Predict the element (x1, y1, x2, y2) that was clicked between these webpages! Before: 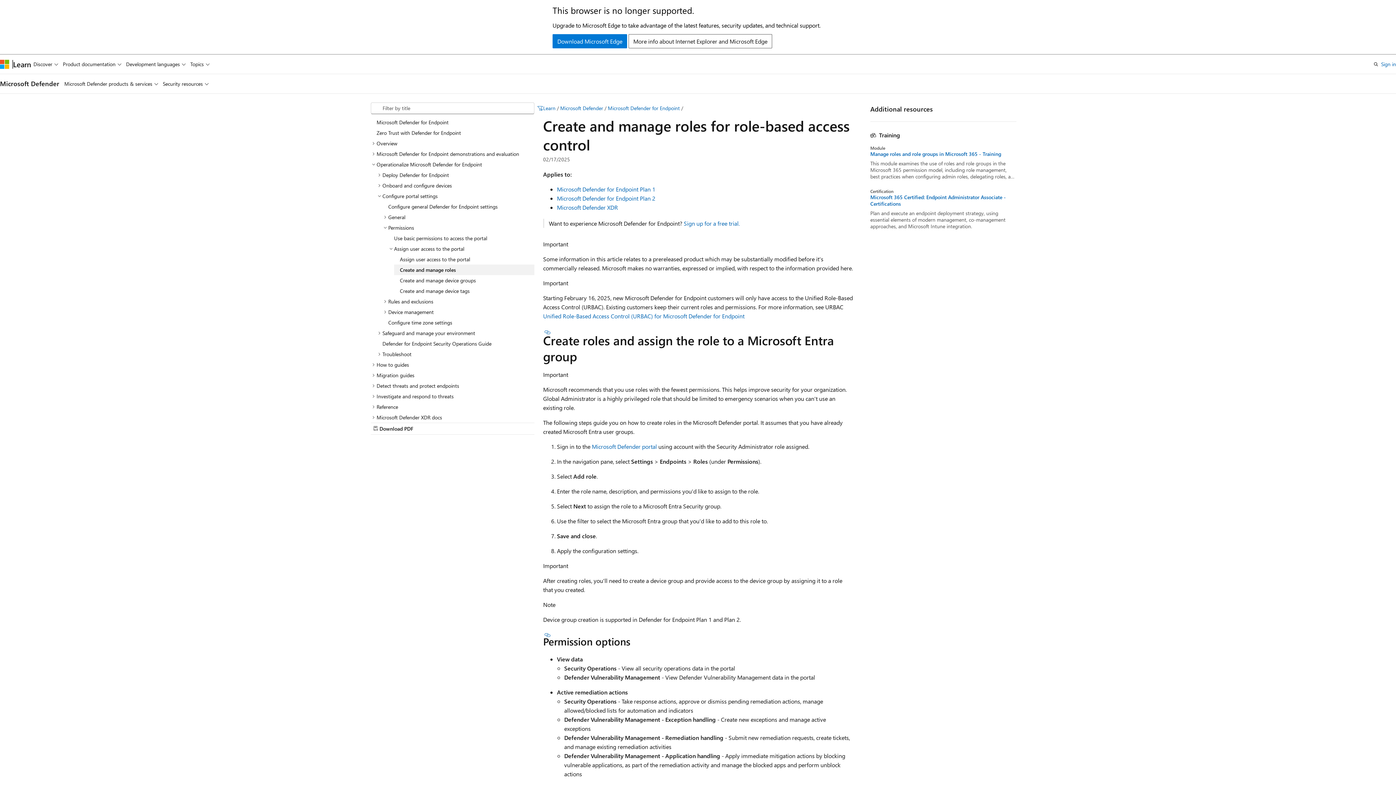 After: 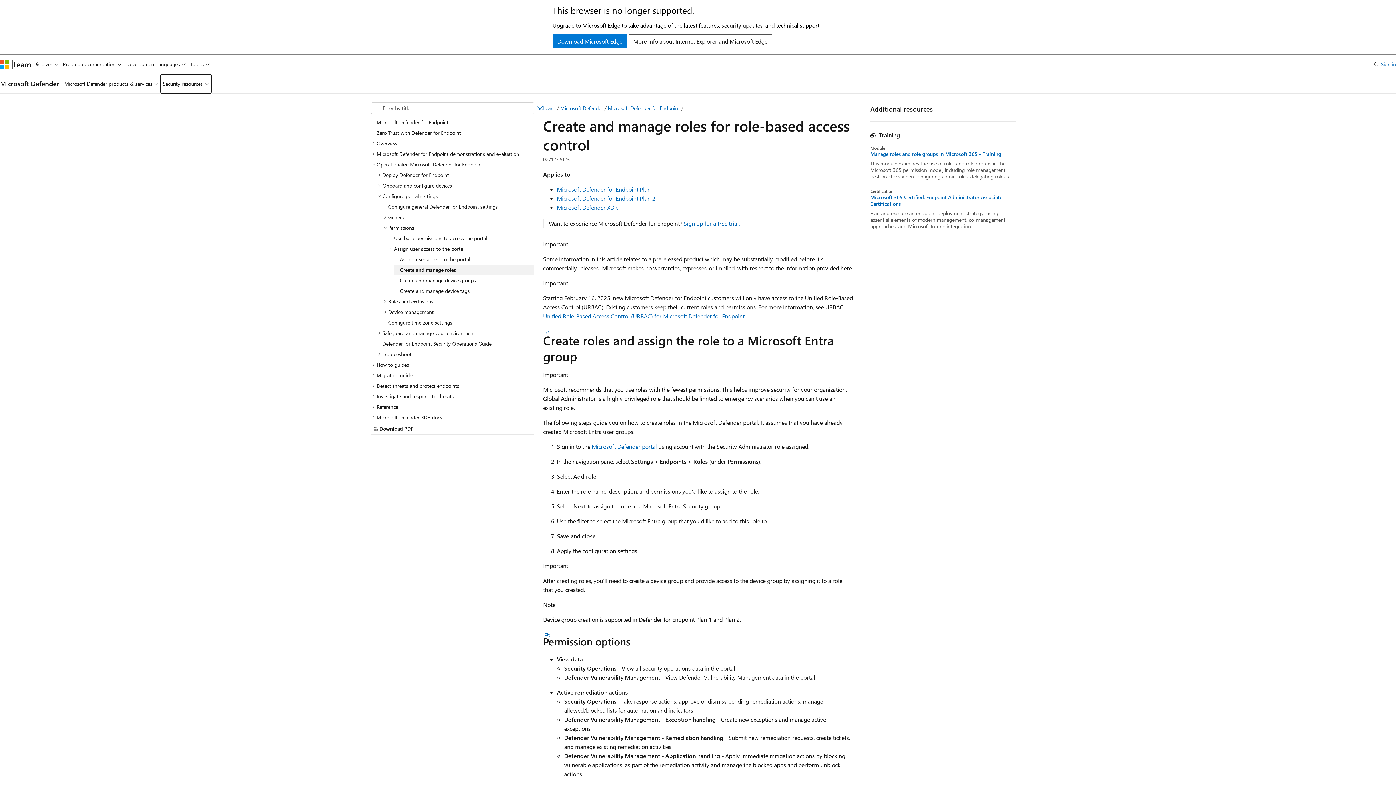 Action: label: Security resources bbox: (160, 74, 211, 93)